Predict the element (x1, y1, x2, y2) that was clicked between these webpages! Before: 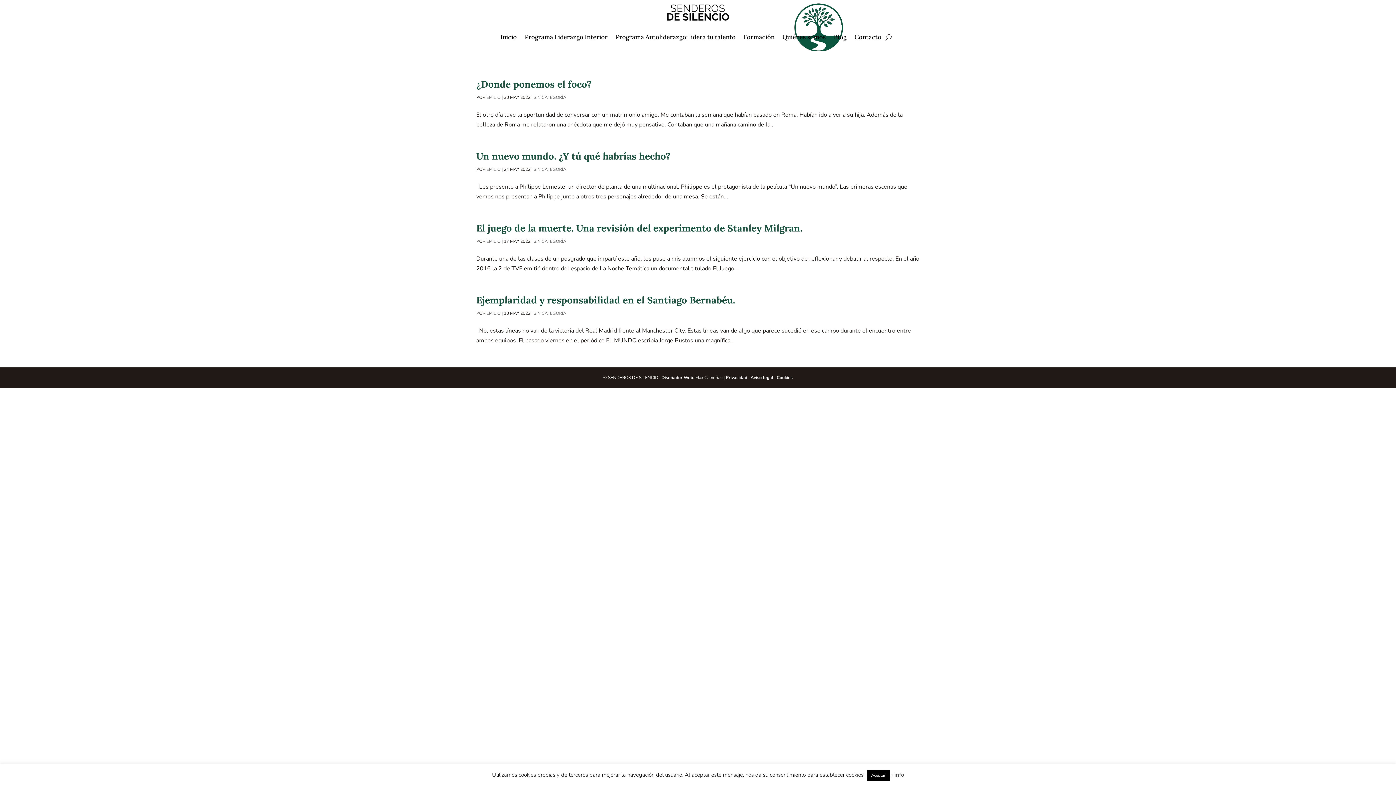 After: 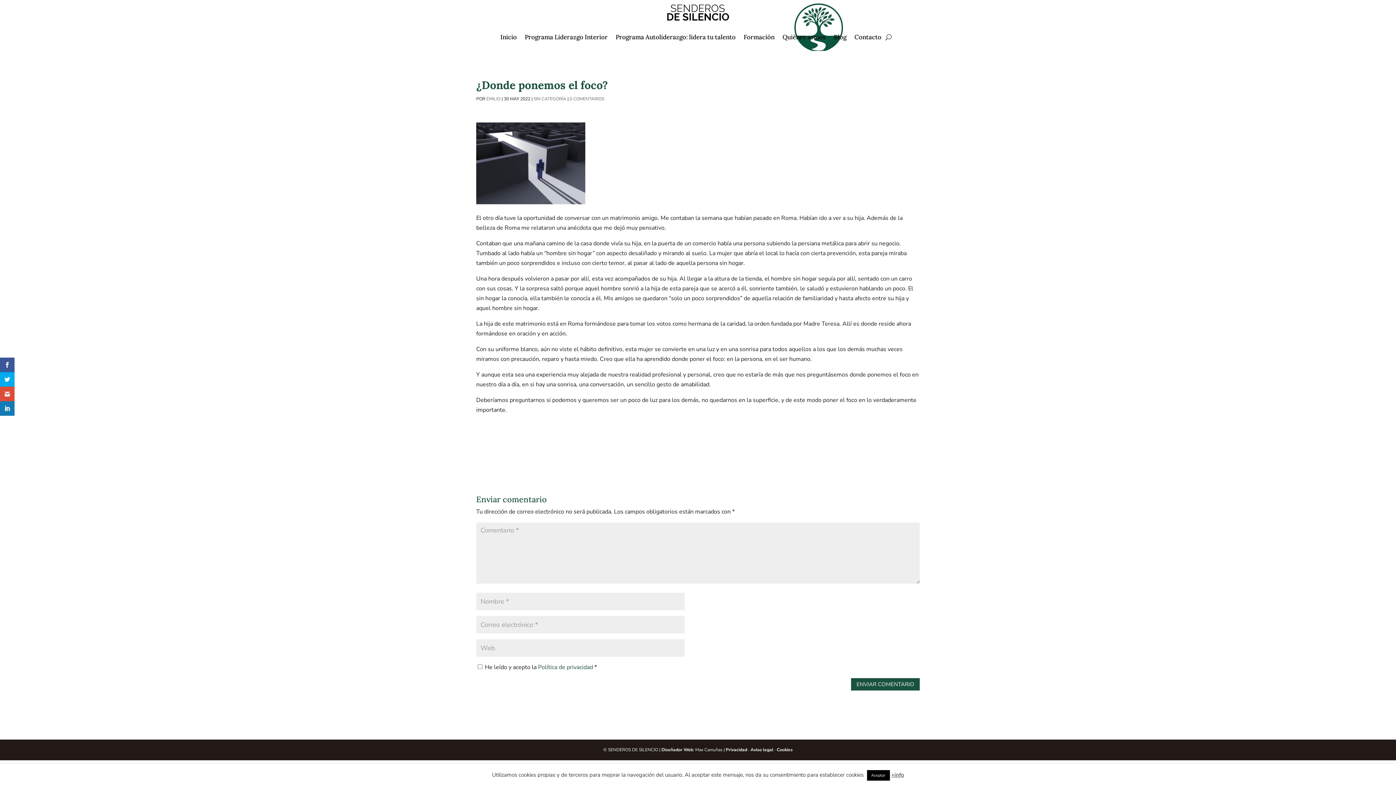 Action: label: ¿Donde ponemos el foco? bbox: (476, 78, 591, 90)